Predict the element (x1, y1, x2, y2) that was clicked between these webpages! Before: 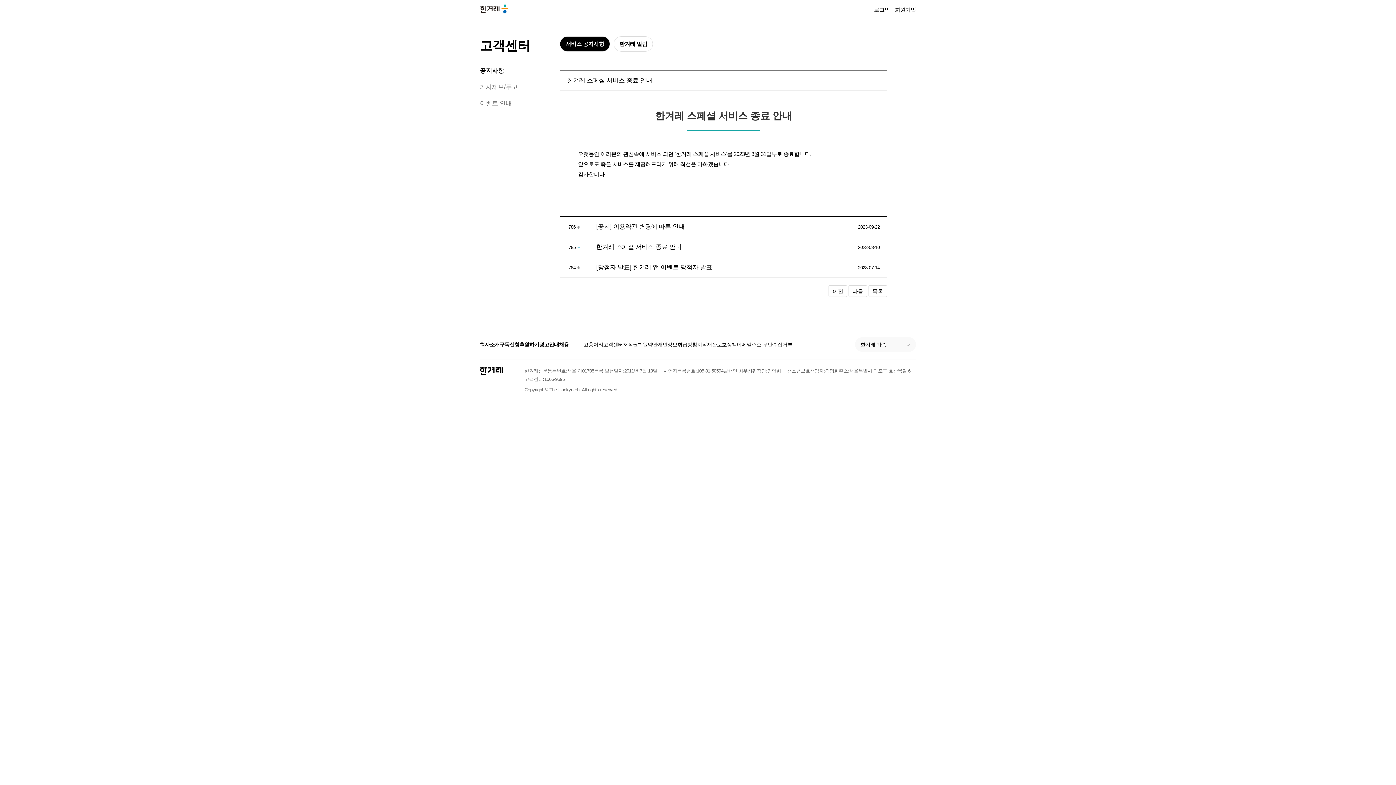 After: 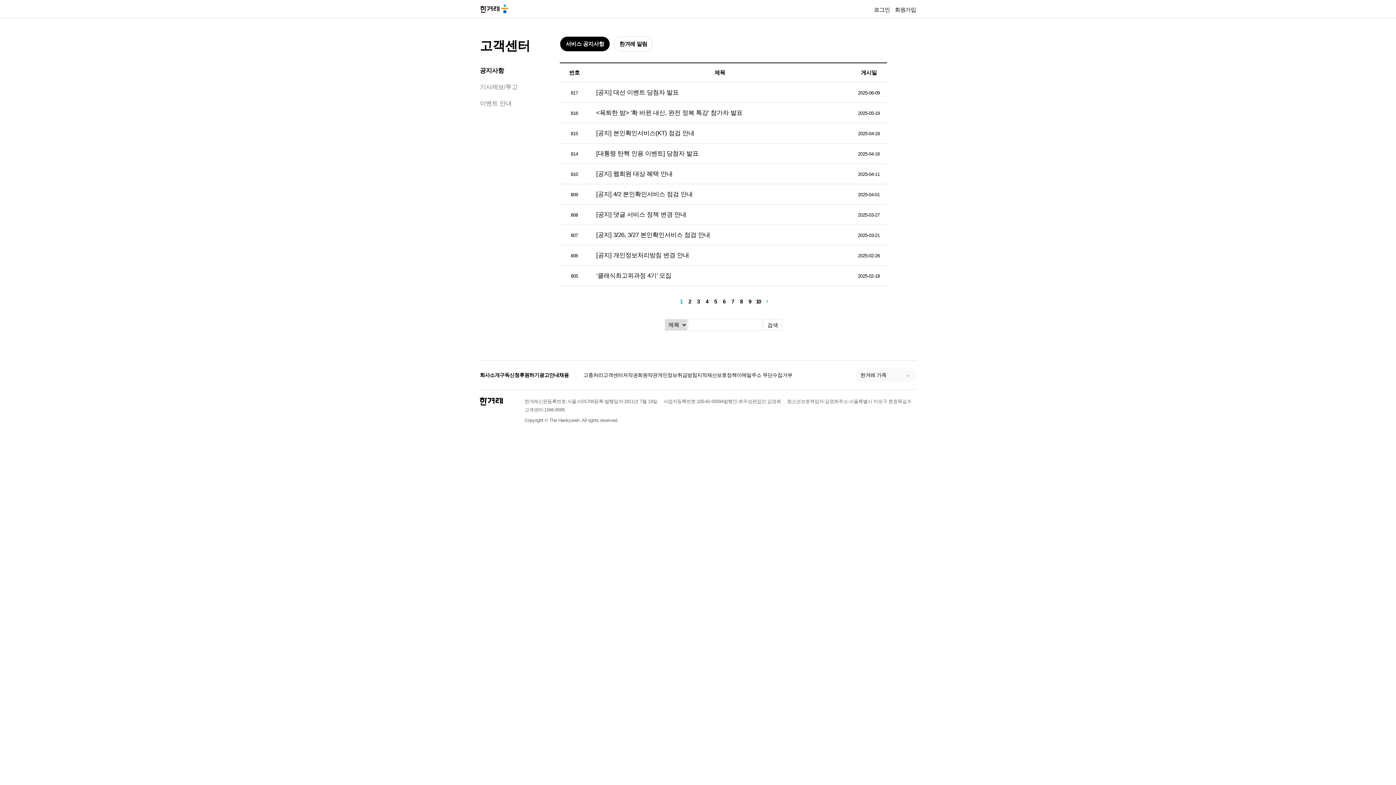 Action: label: 공지사항 bbox: (480, 67, 504, 74)